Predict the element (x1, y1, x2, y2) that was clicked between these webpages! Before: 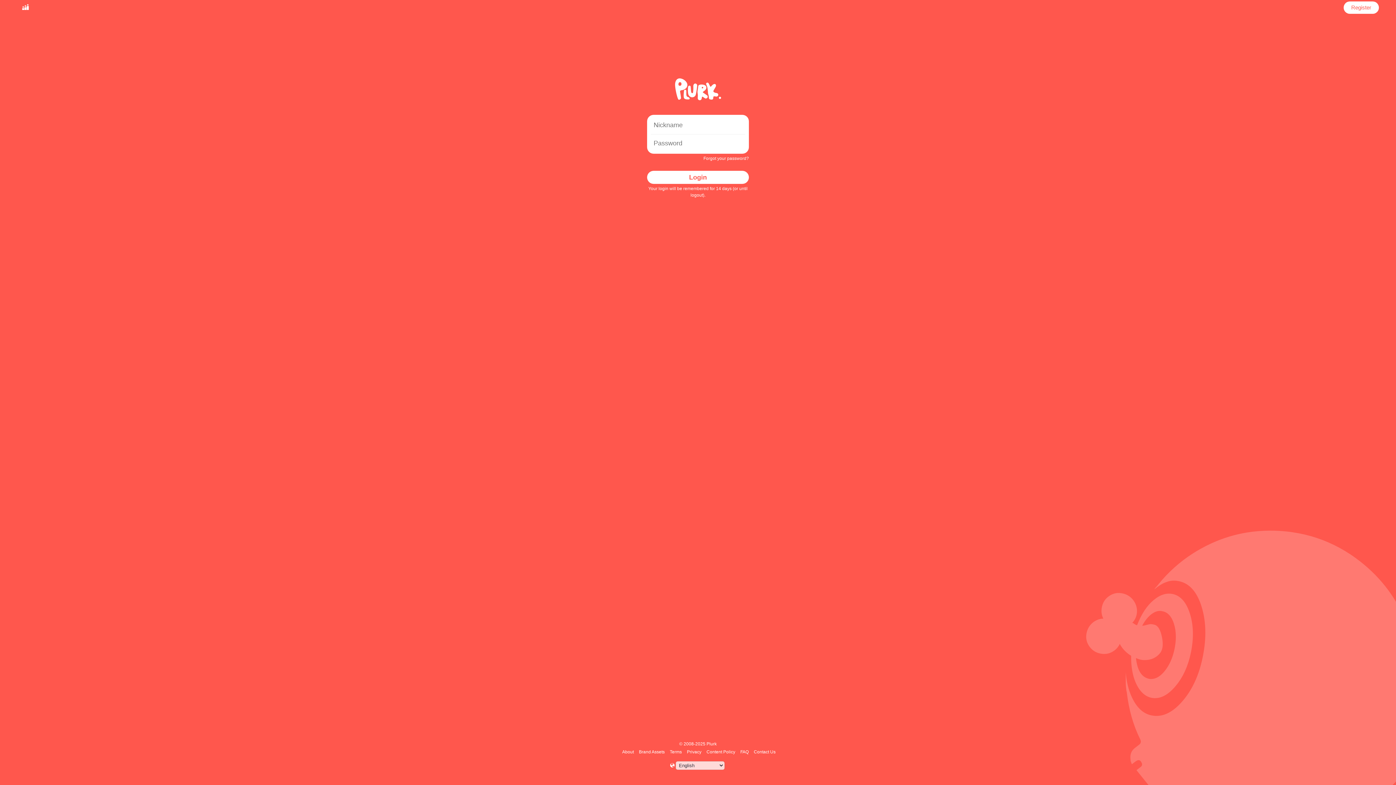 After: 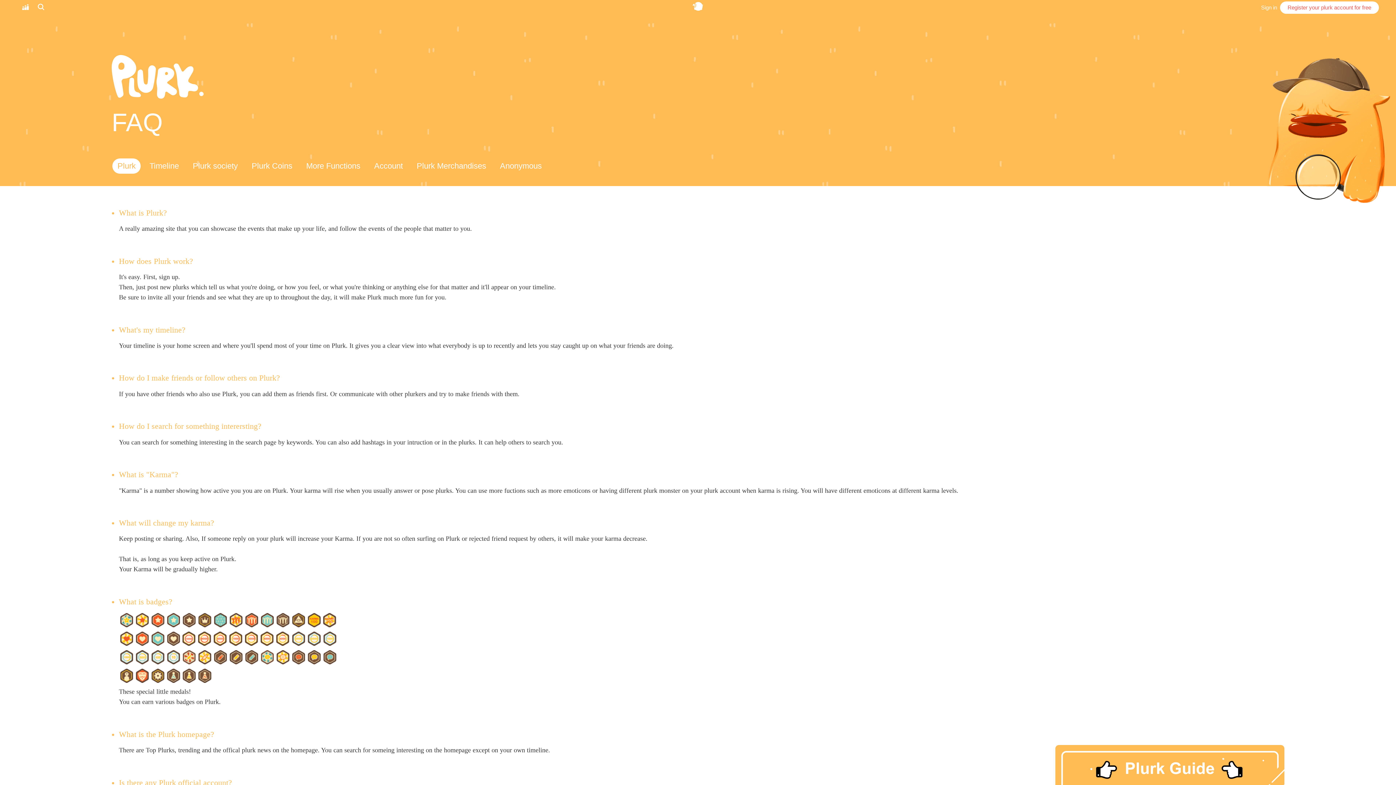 Action: bbox: (739, 749, 750, 754) label: FAQ